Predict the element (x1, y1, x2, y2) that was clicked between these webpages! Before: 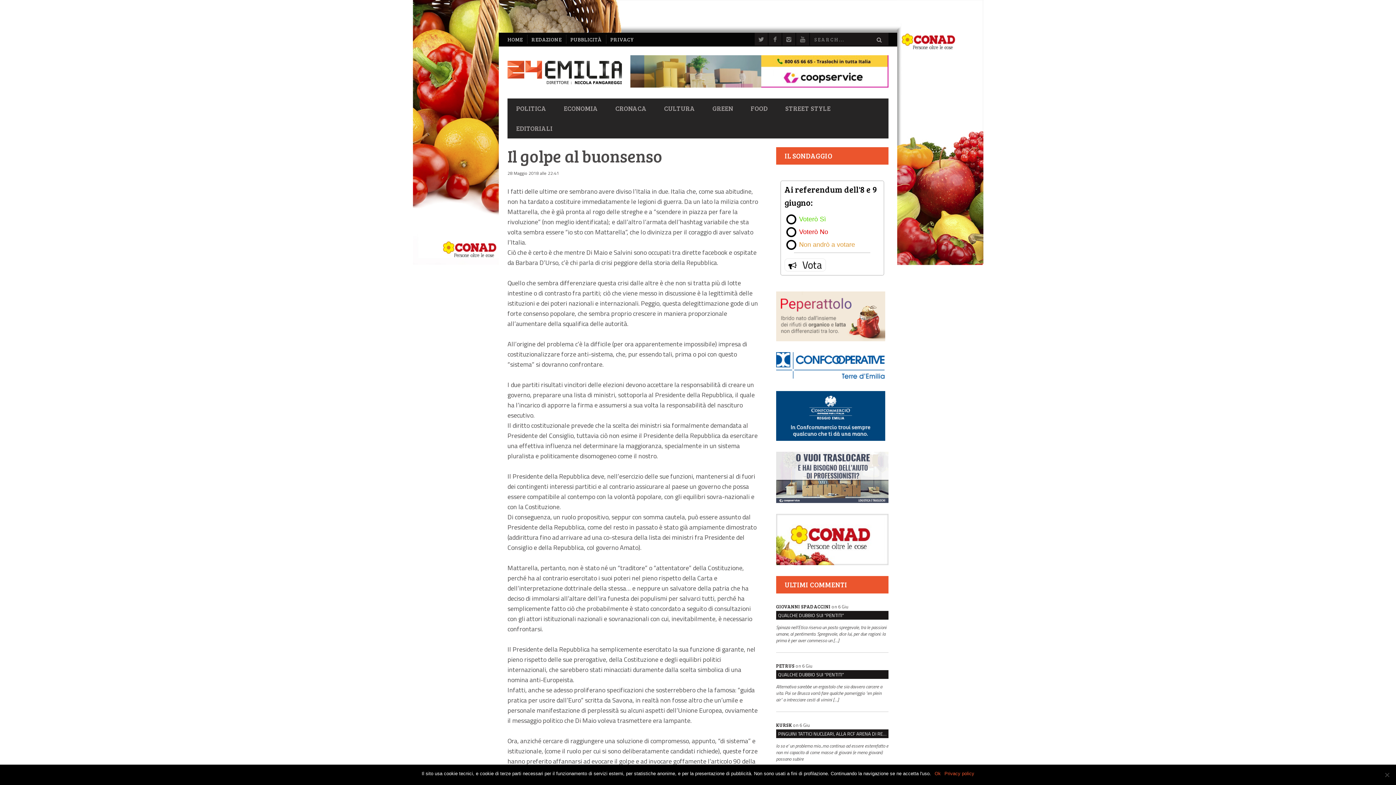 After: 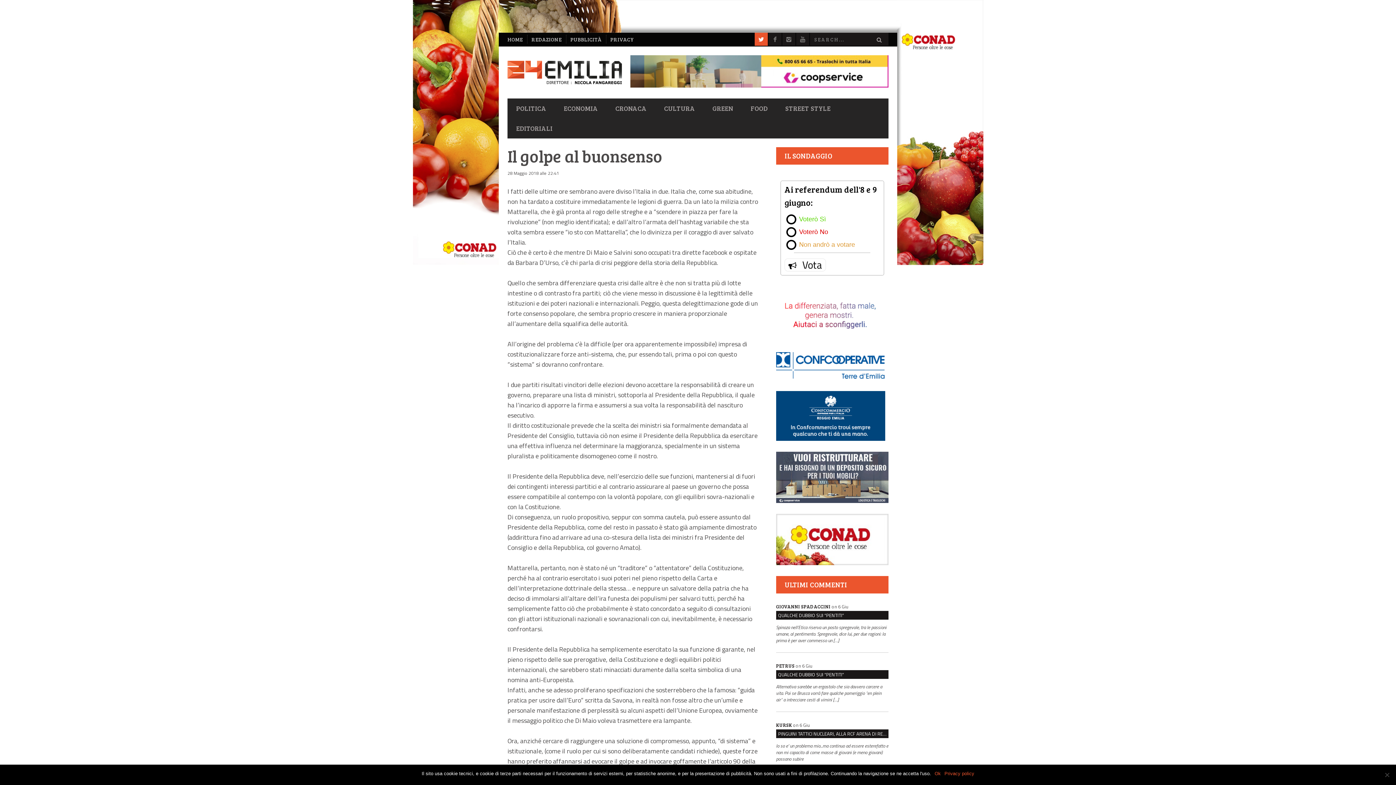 Action: bbox: (754, 32, 768, 45)